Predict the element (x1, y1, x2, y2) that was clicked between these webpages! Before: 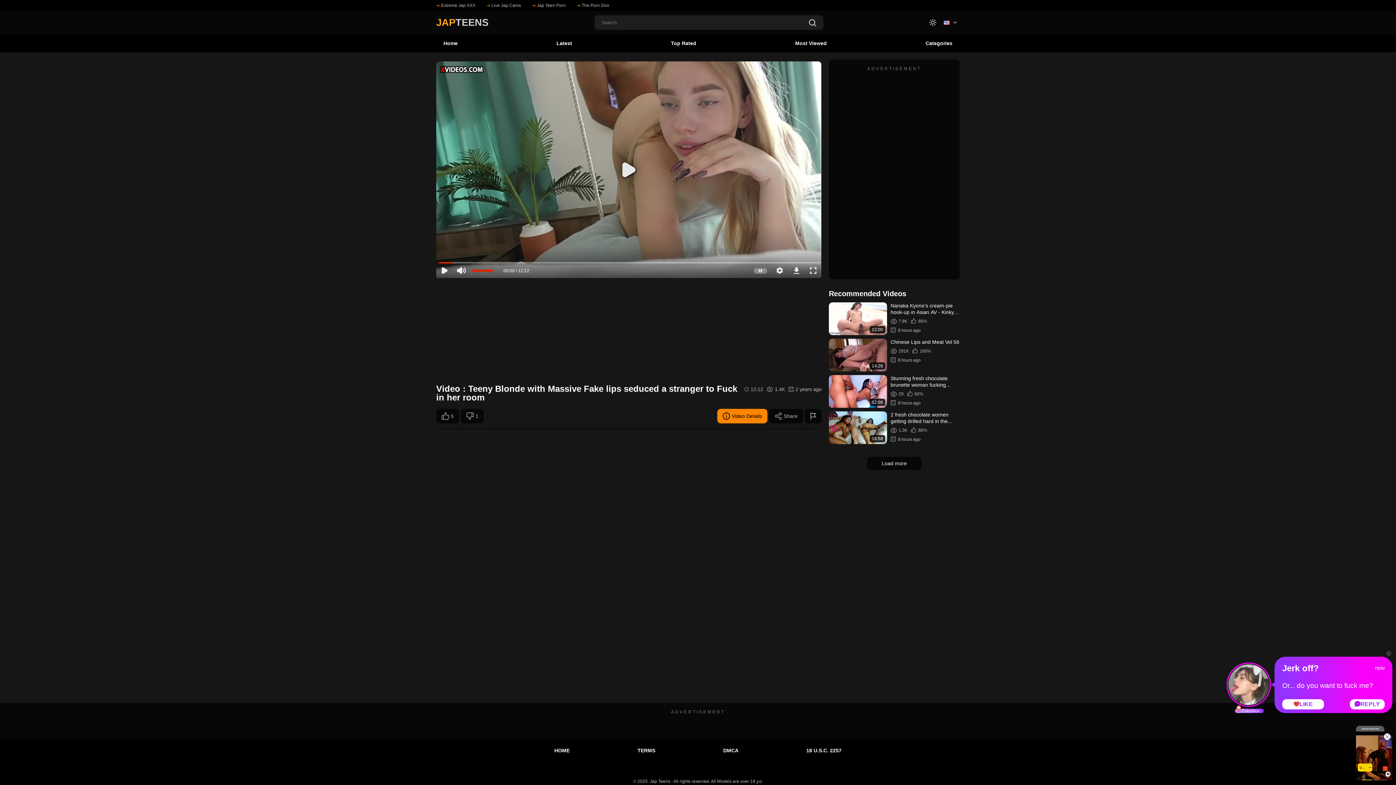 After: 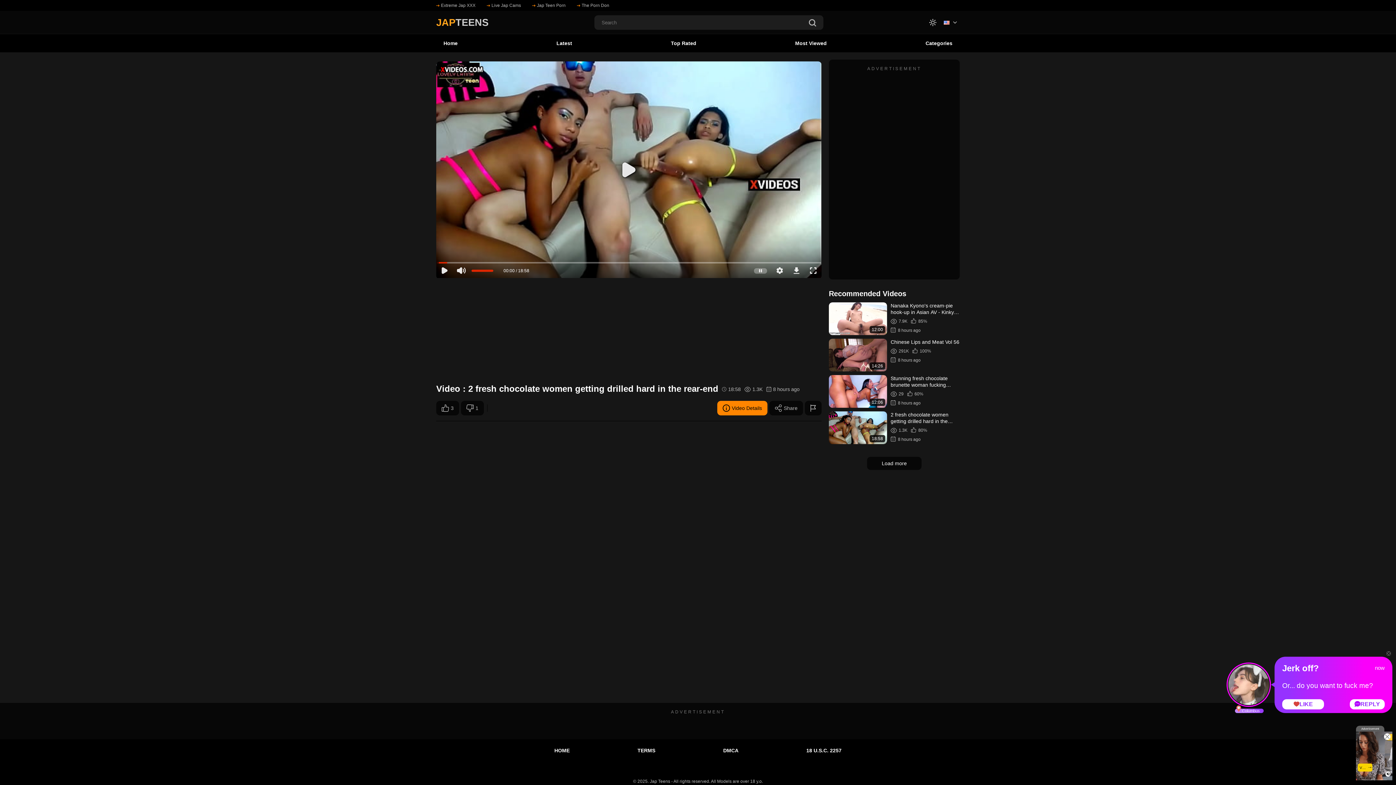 Action: bbox: (829, 411, 960, 444) label: 18:58
2 fresh chocolate women getting drilled hard in the rear-end
1.3K
80%
8 hours ago